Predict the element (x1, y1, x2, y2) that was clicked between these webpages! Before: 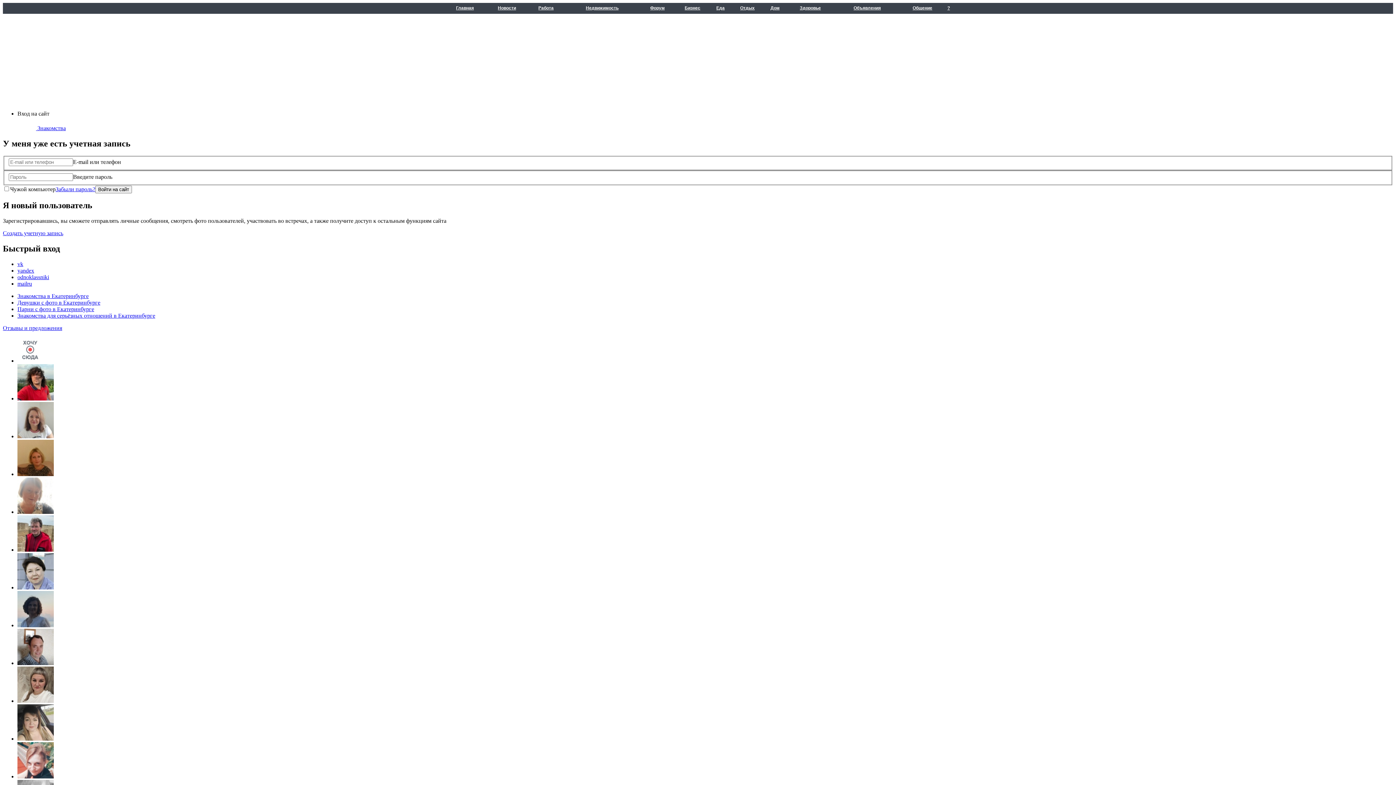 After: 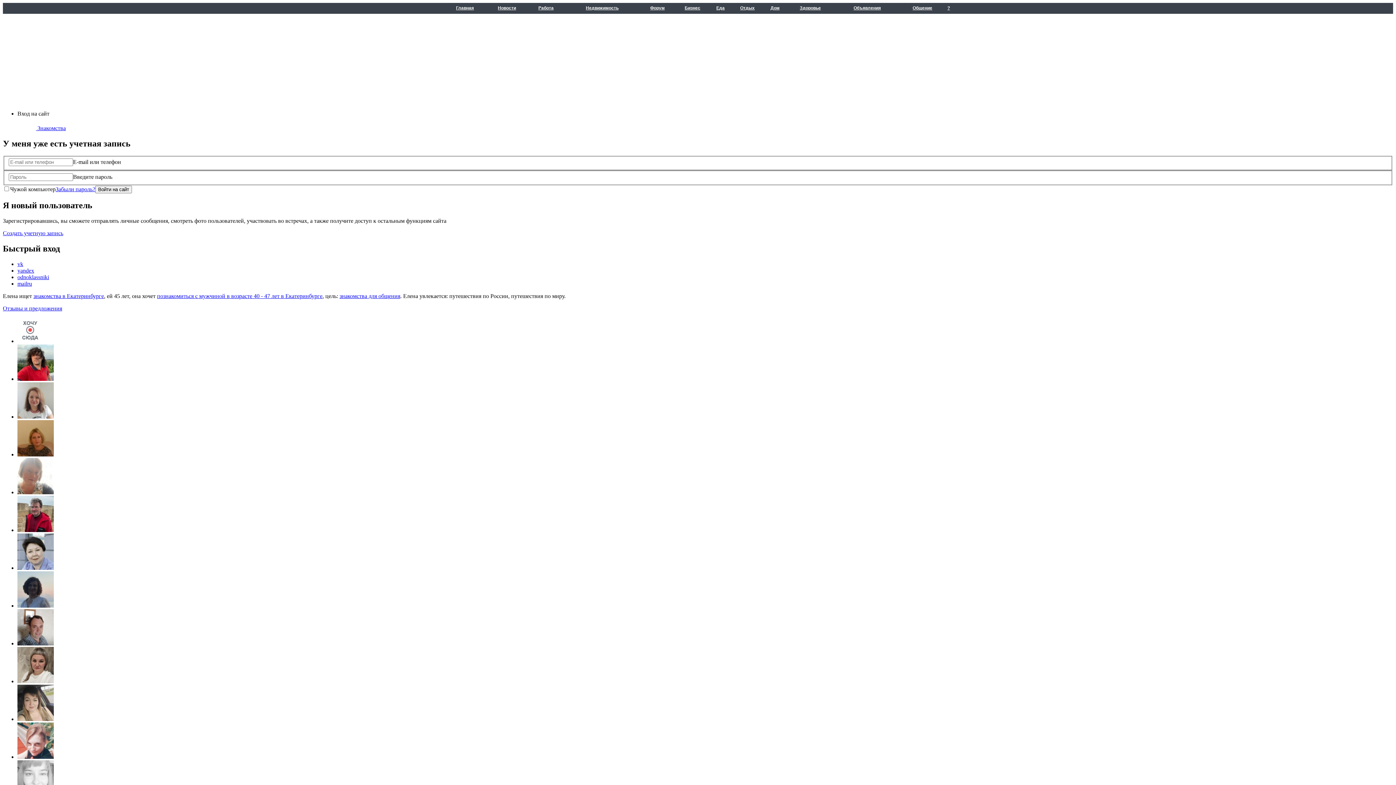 Action: bbox: (17, 773, 53, 779)